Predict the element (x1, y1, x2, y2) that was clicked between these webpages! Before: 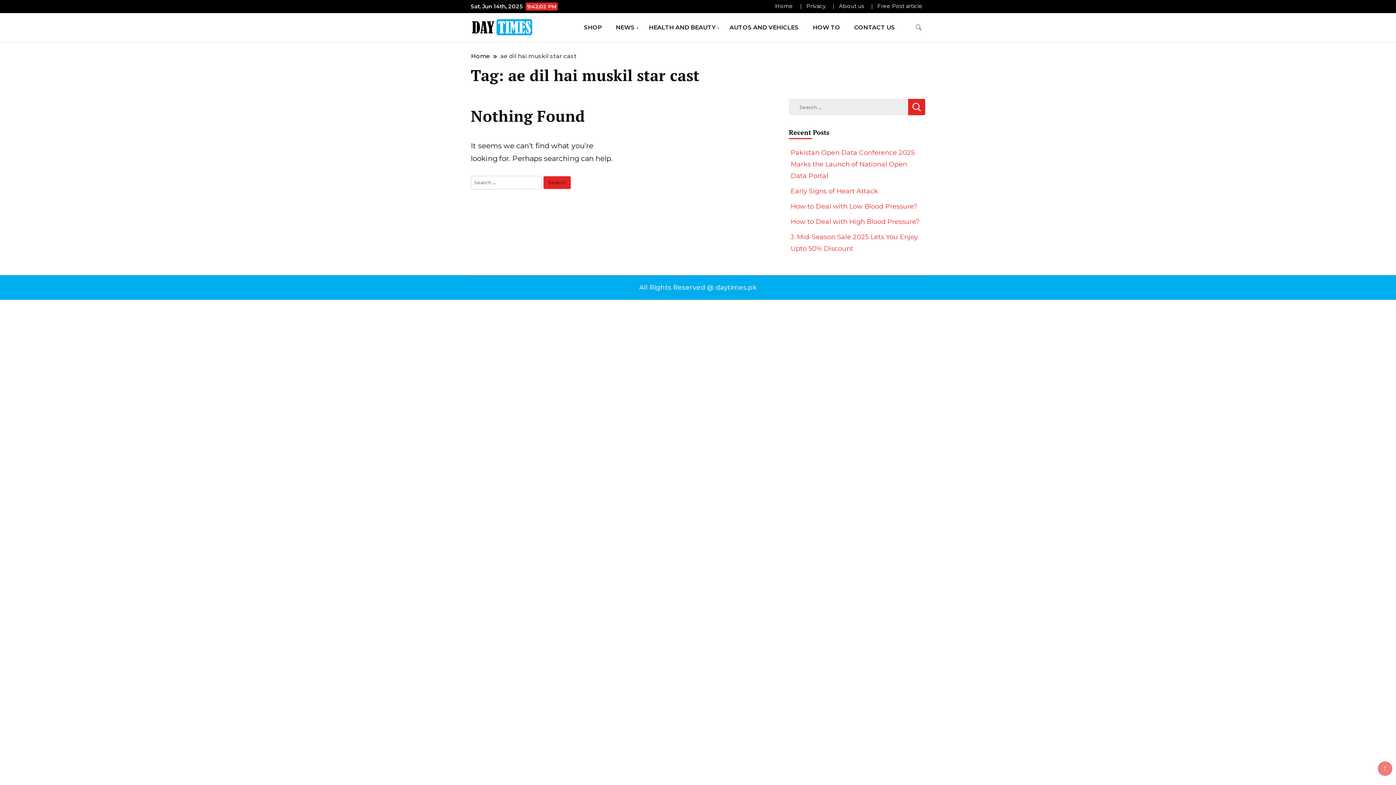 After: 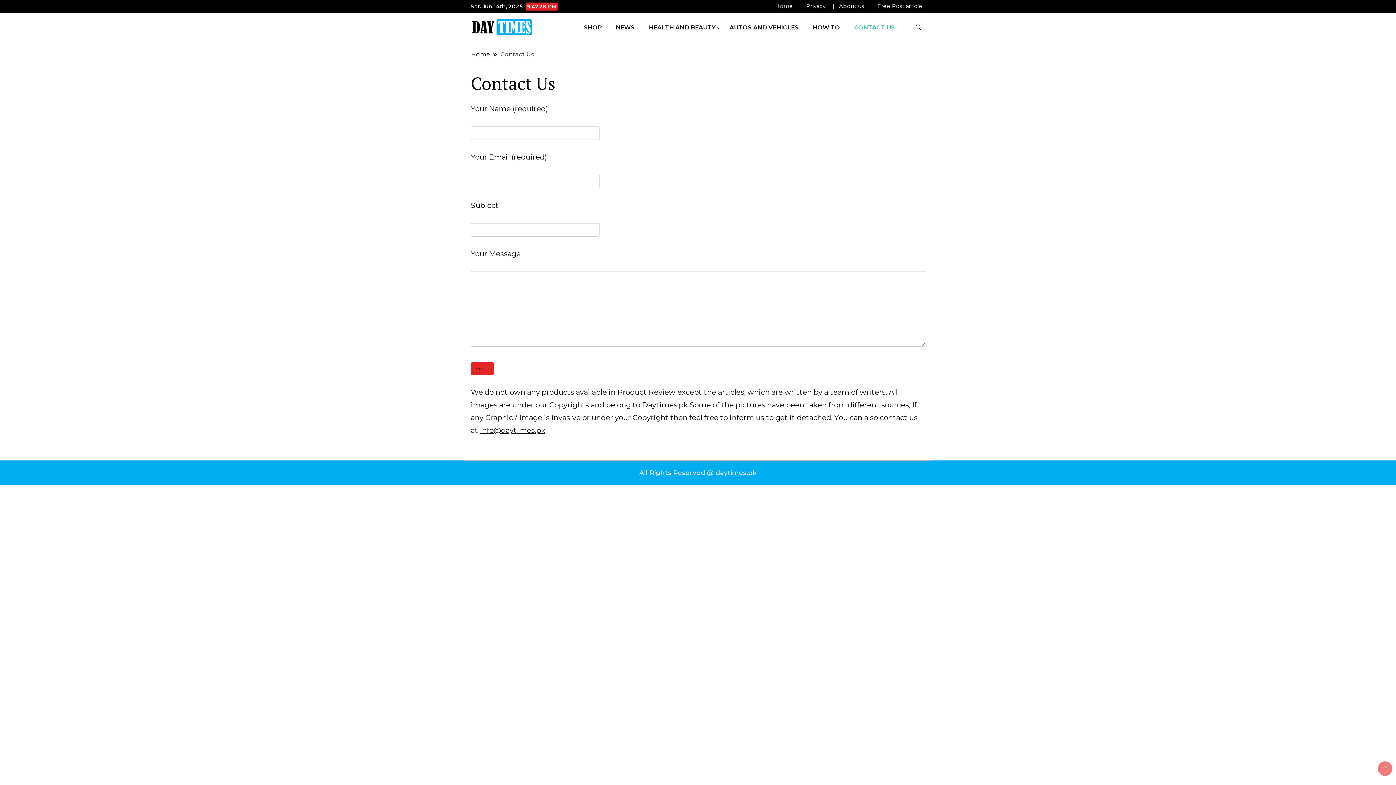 Action: label: CONTACT US bbox: (848, 13, 901, 41)